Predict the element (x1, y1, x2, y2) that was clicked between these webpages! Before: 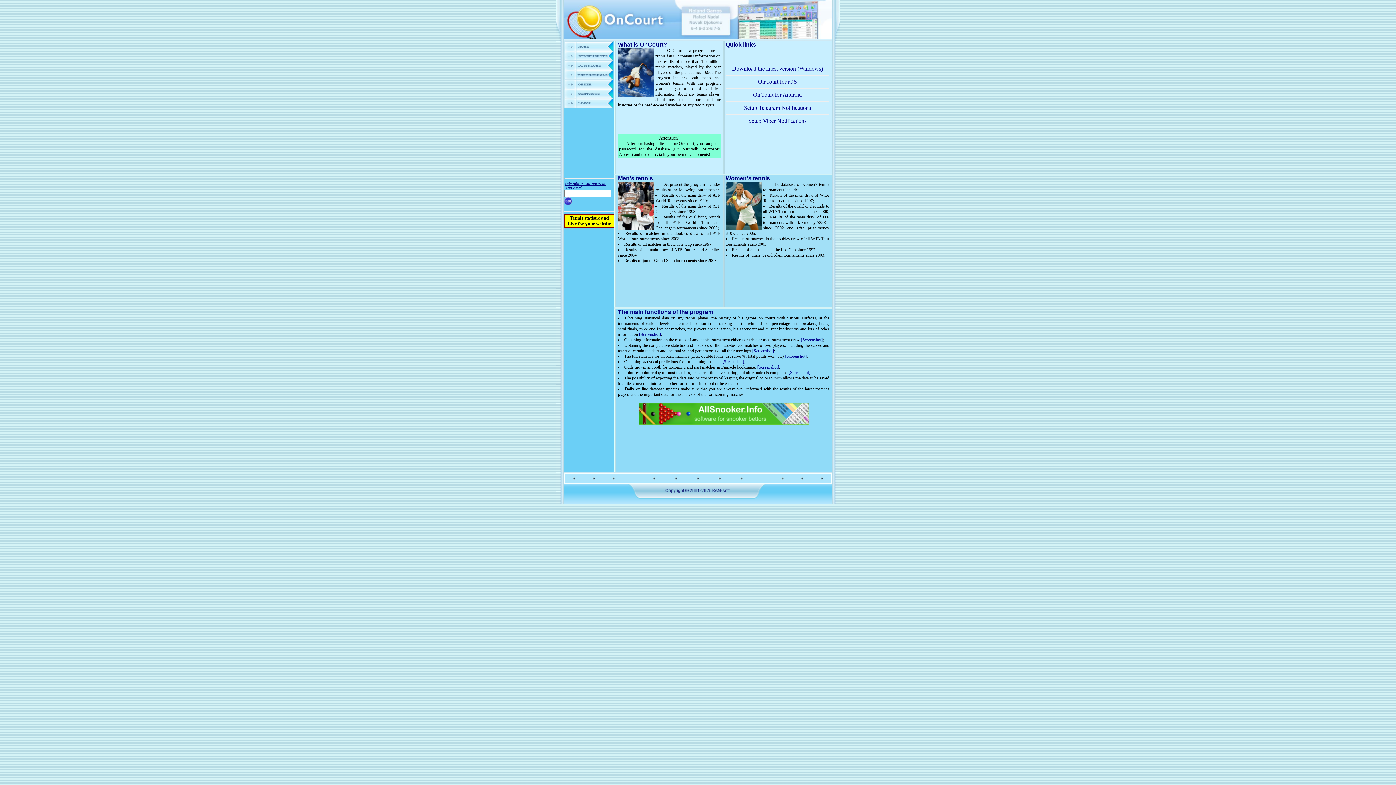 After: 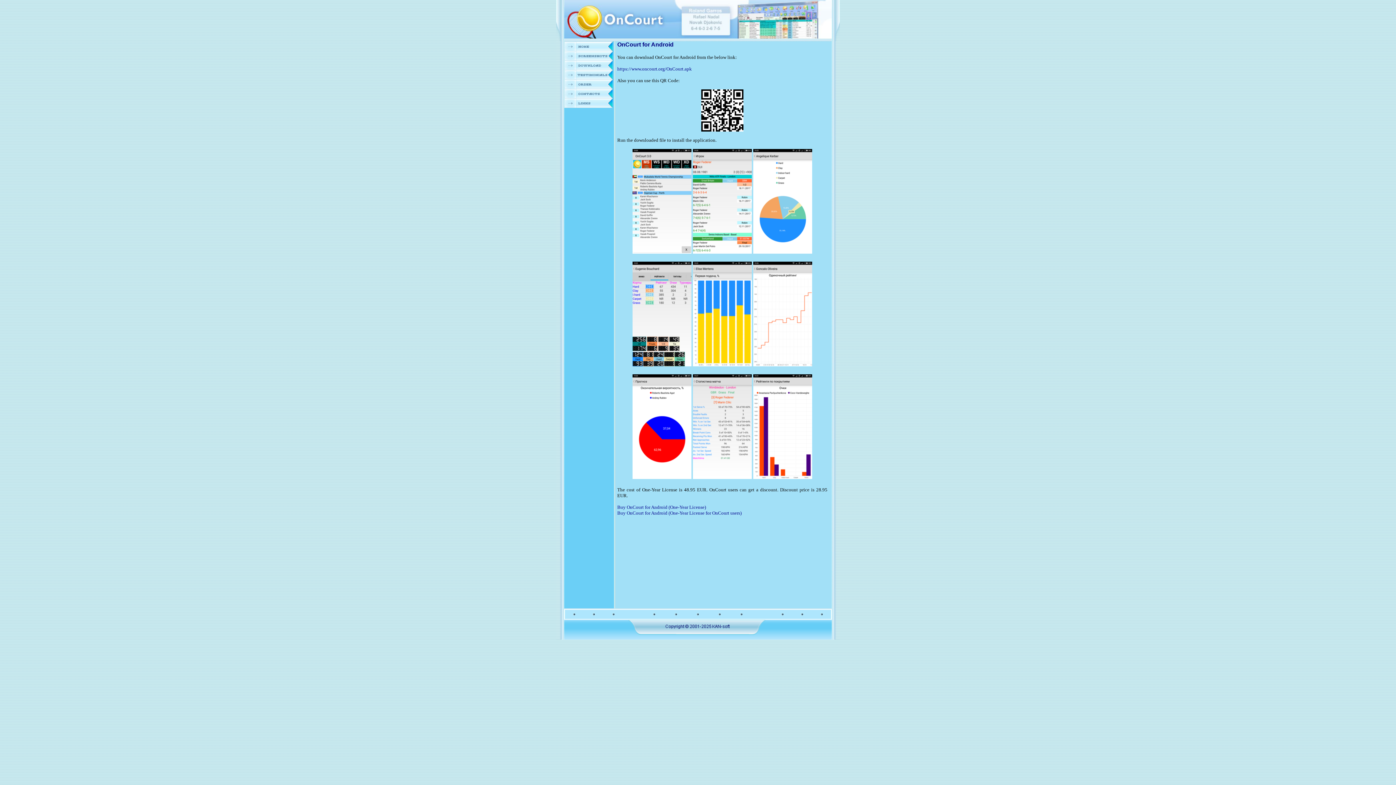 Action: bbox: (753, 91, 802, 97) label: OnCourt for Android